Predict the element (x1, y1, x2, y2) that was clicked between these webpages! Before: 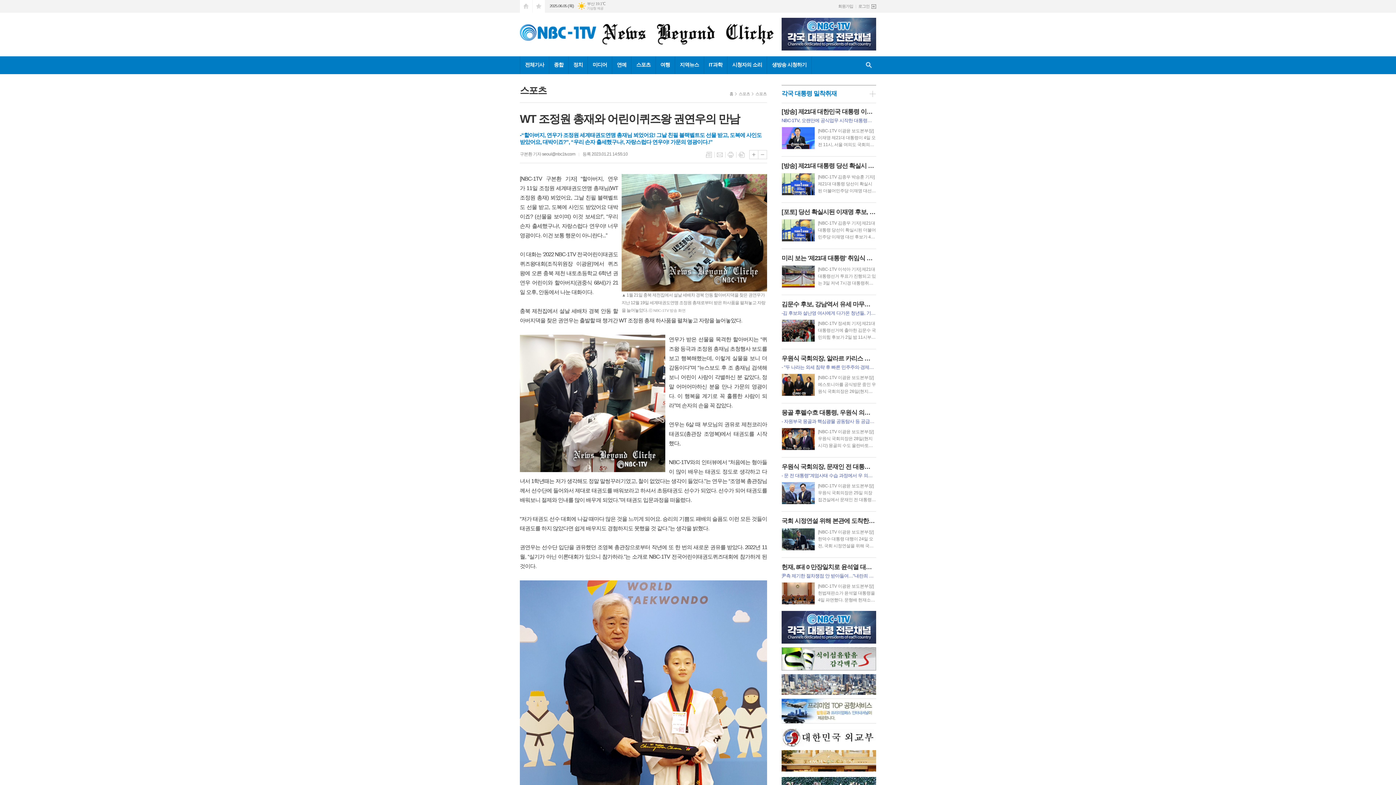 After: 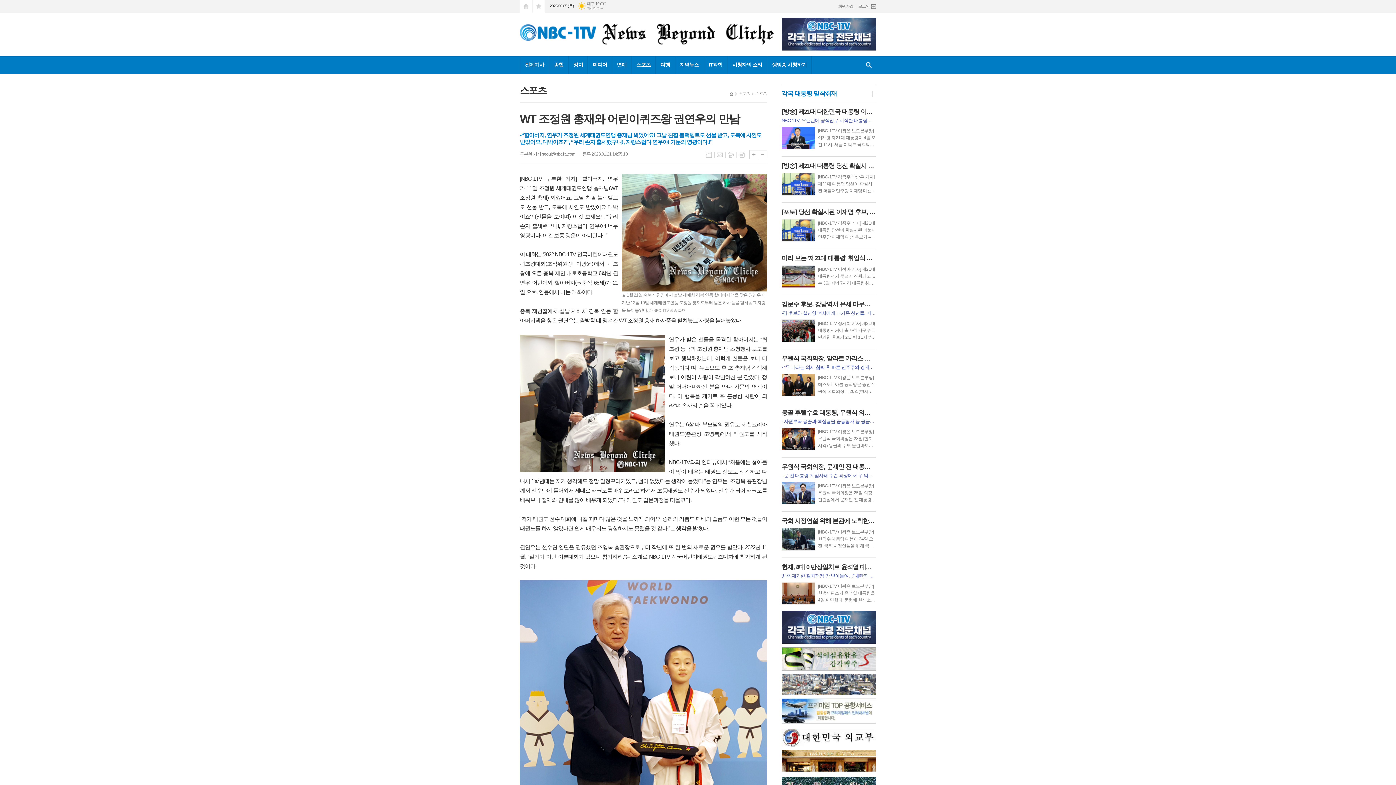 Action: bbox: (532, 0, 545, 12) label: 즐겨찾기